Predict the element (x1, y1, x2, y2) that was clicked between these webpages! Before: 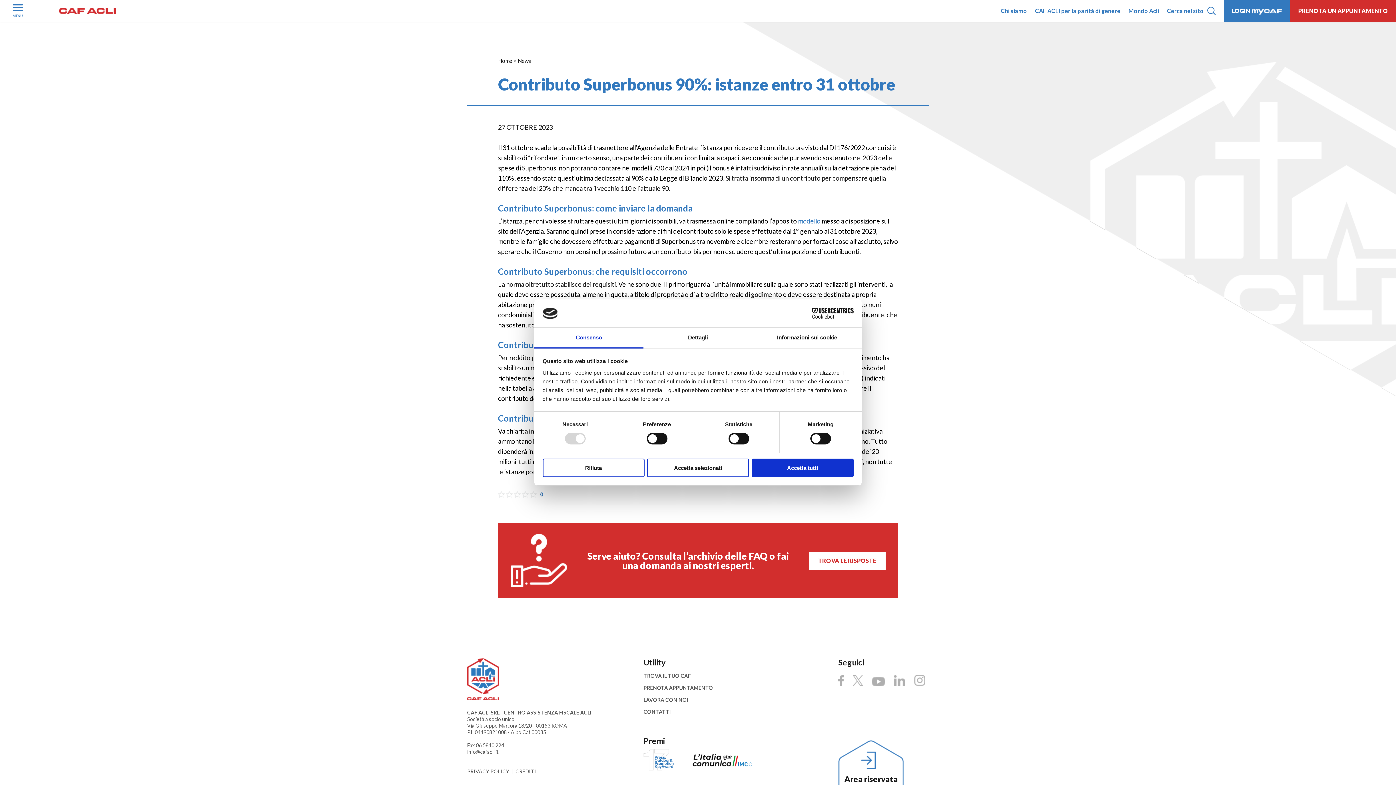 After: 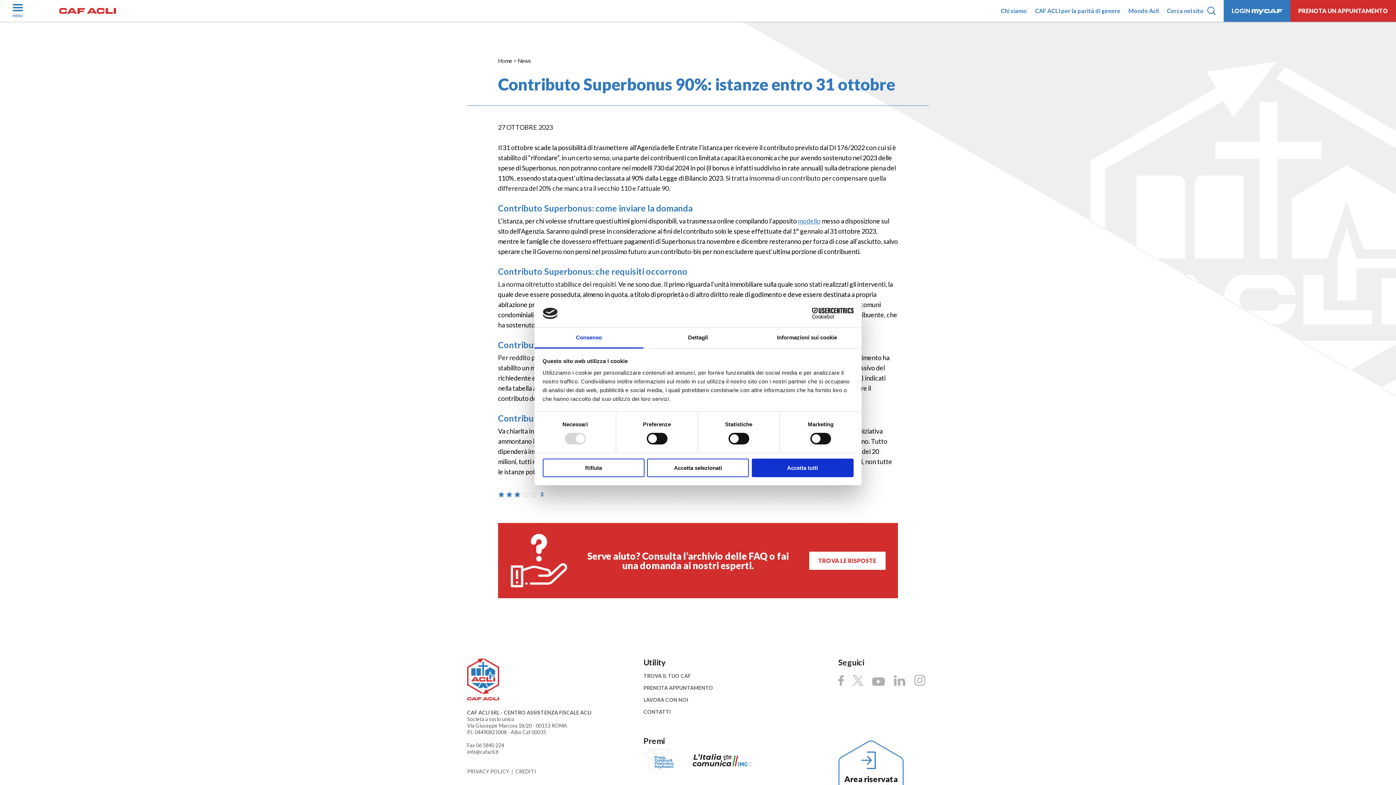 Action: bbox: (514, 491, 520, 497)